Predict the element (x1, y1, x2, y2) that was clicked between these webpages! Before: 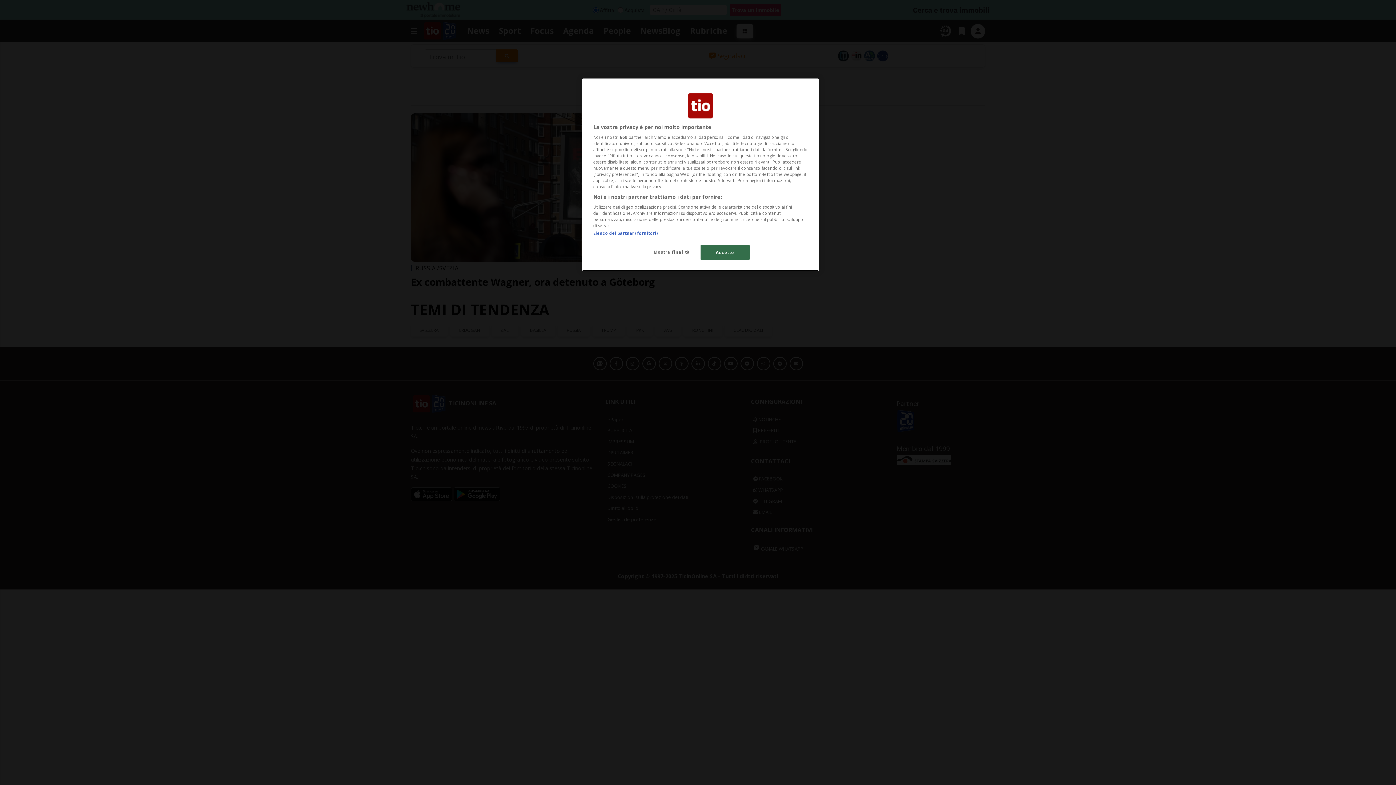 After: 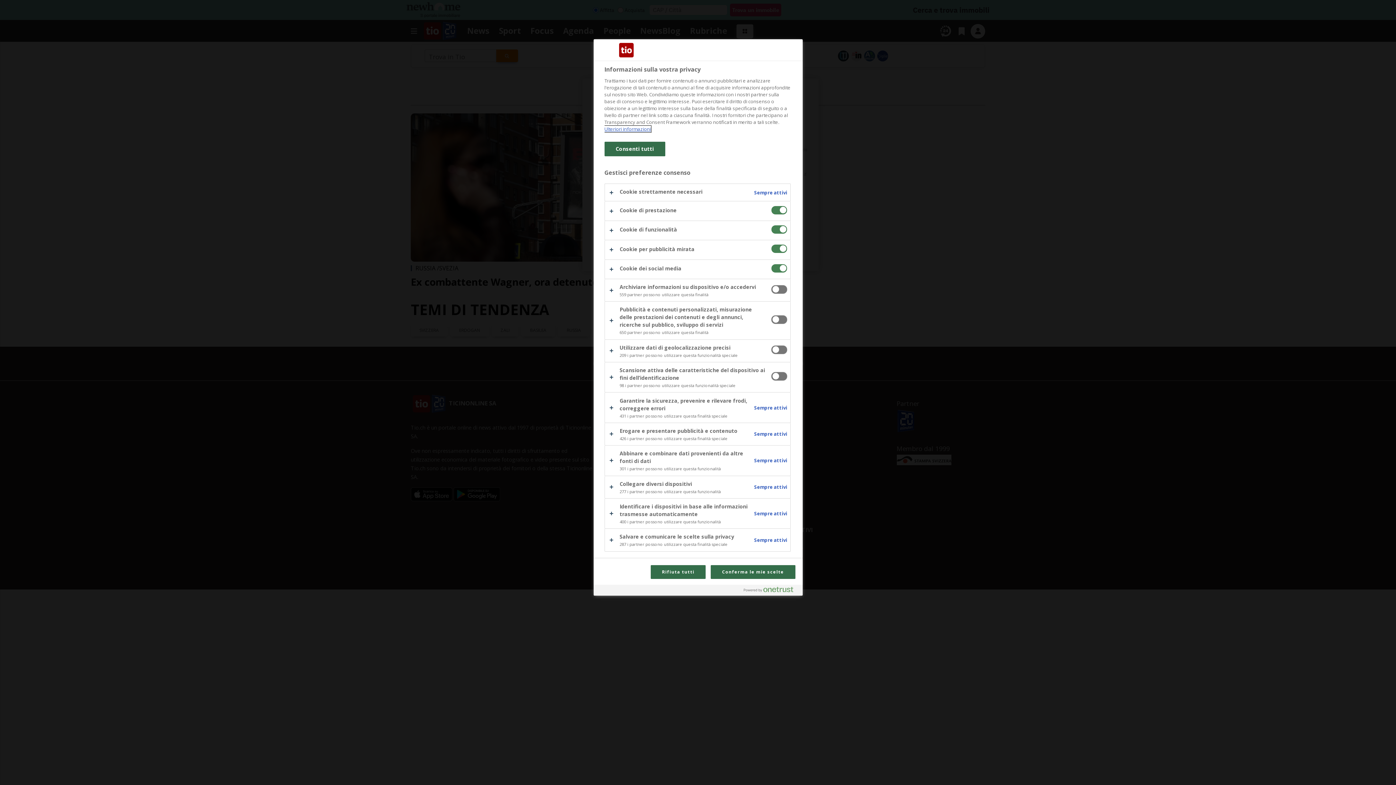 Action: label: Mostra finalità bbox: (647, 245, 696, 259)